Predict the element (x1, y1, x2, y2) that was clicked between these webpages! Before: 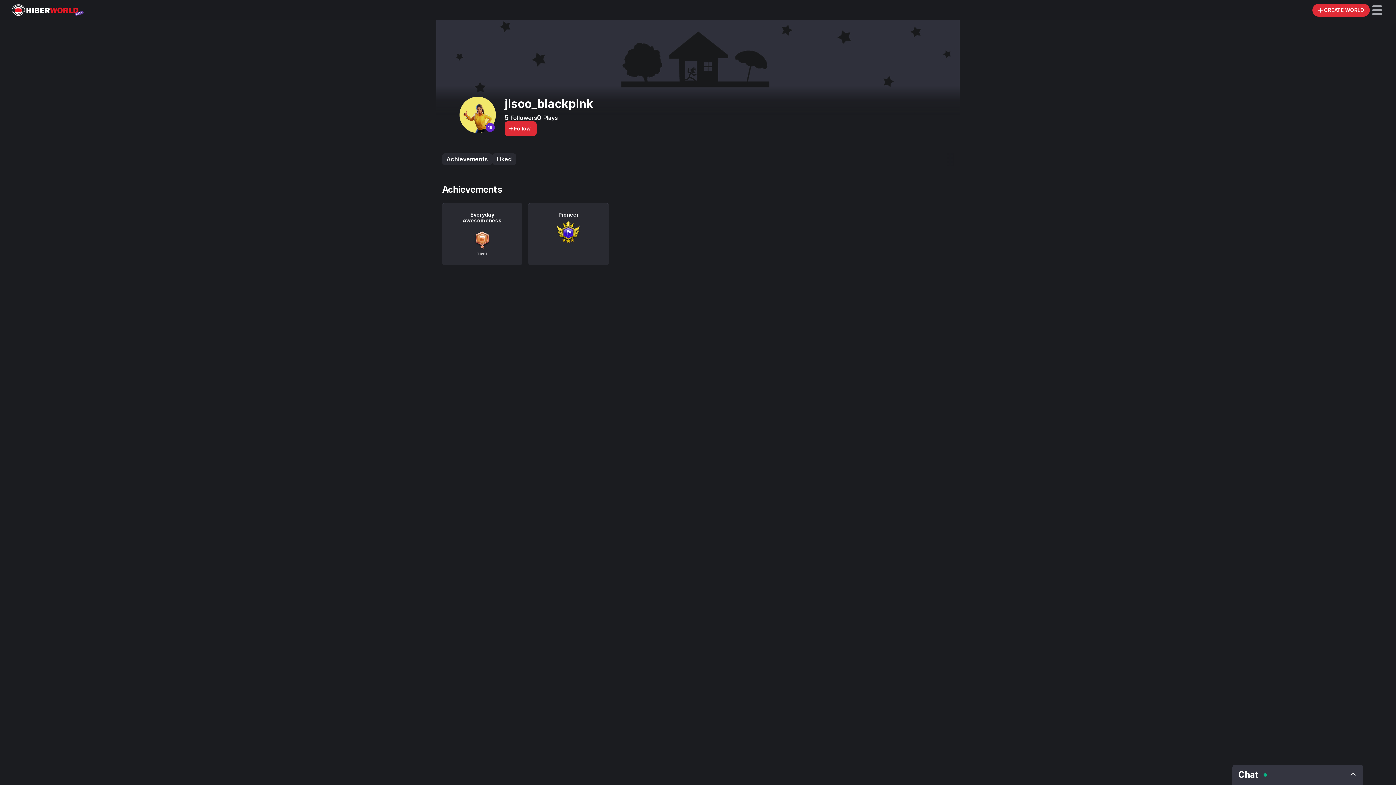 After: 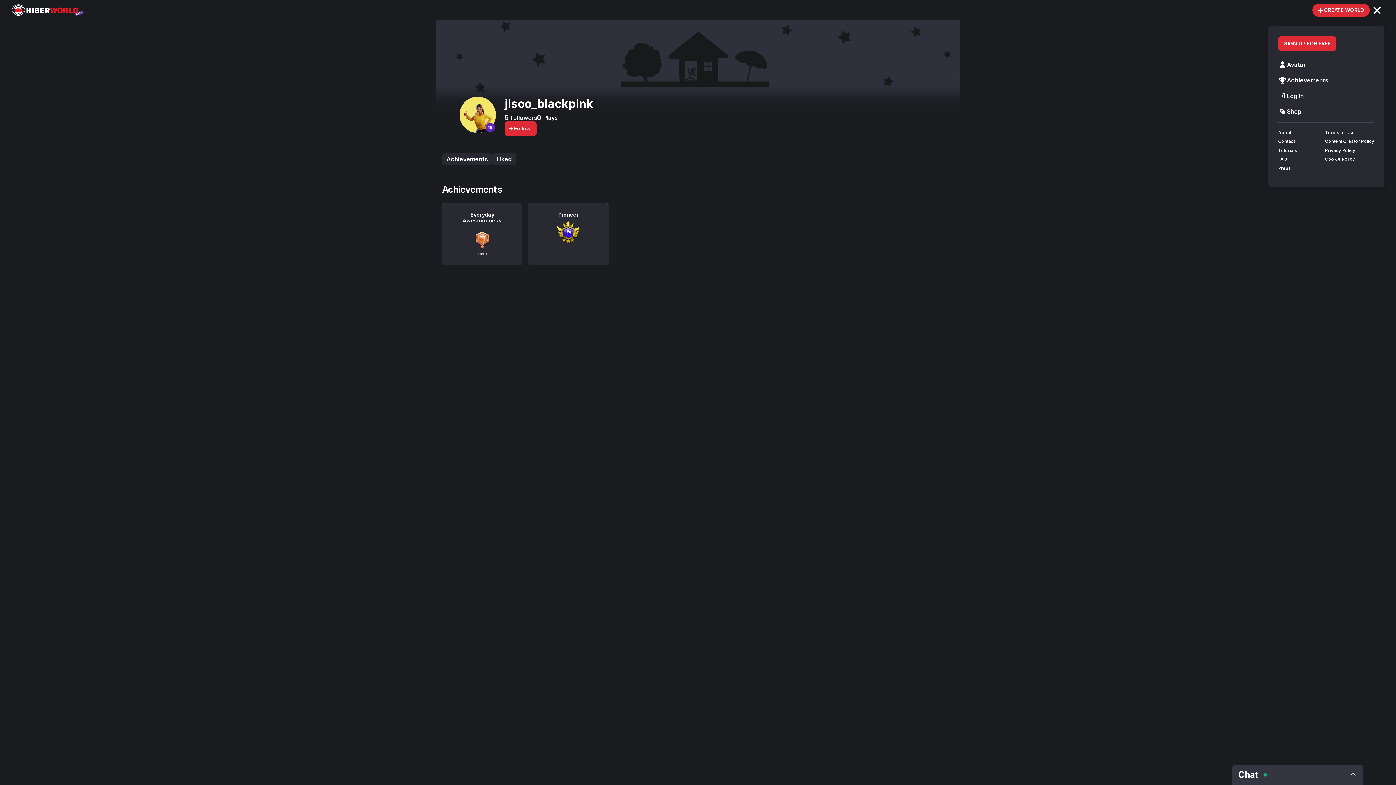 Action: bbox: (1370, 2, 1384, 17)